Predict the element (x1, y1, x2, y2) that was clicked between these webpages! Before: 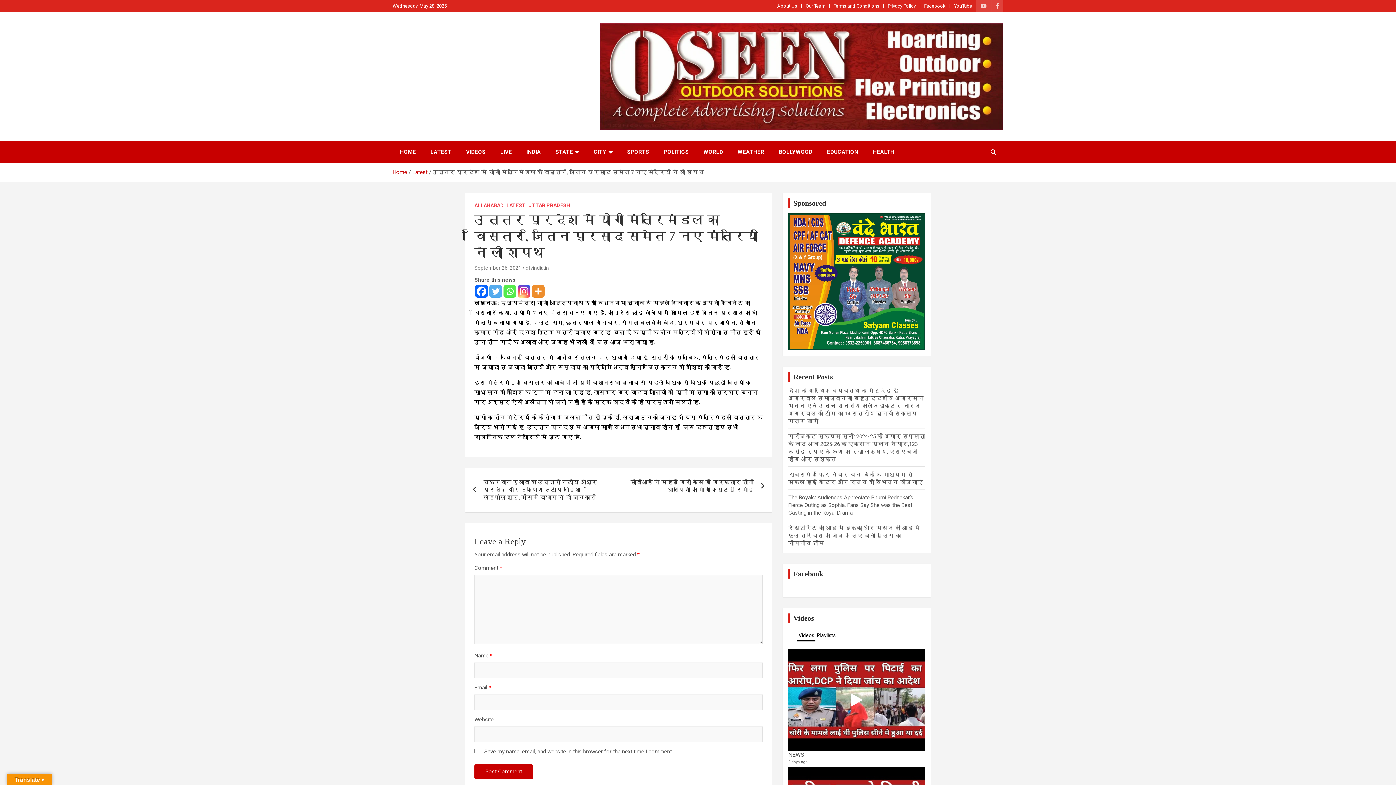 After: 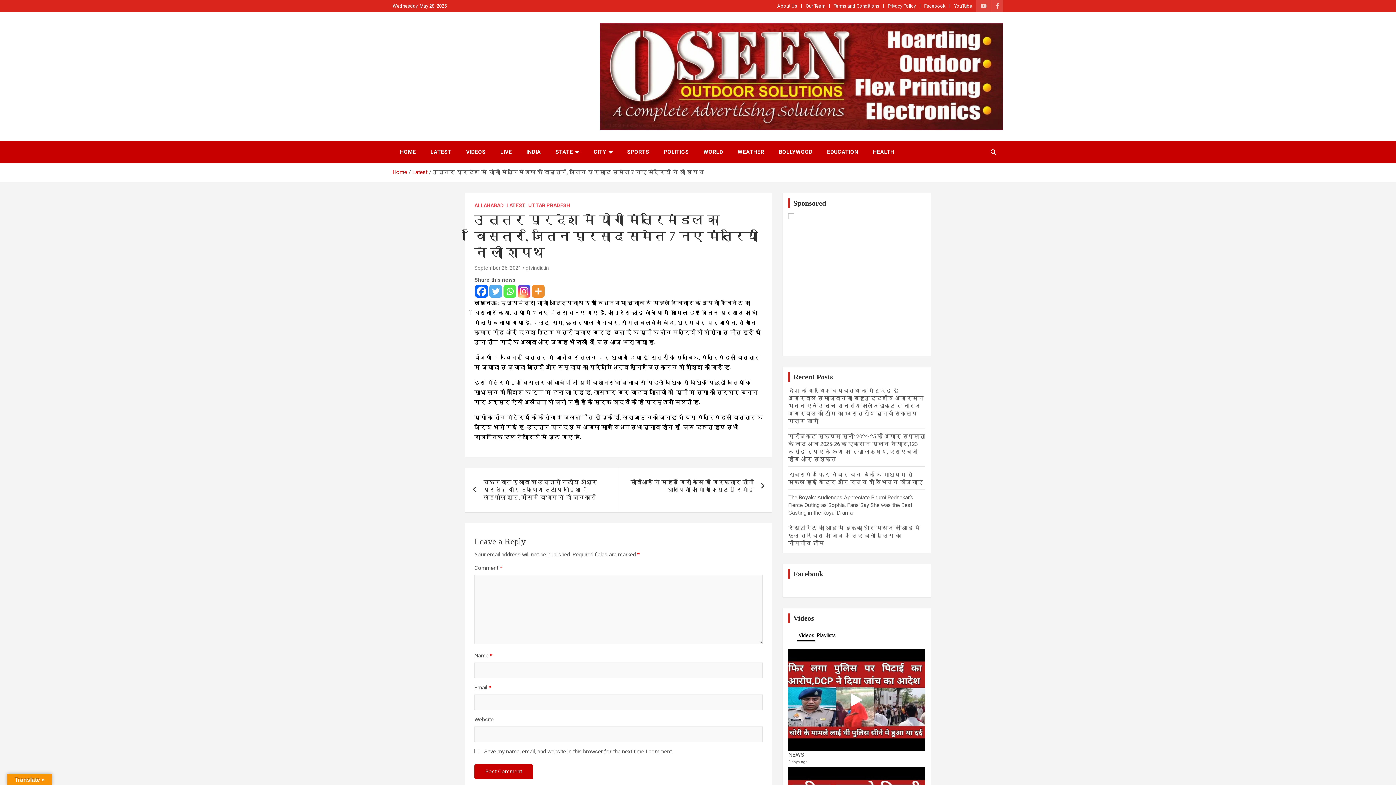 Action: label: Twitter bbox: (489, 285, 502, 297)